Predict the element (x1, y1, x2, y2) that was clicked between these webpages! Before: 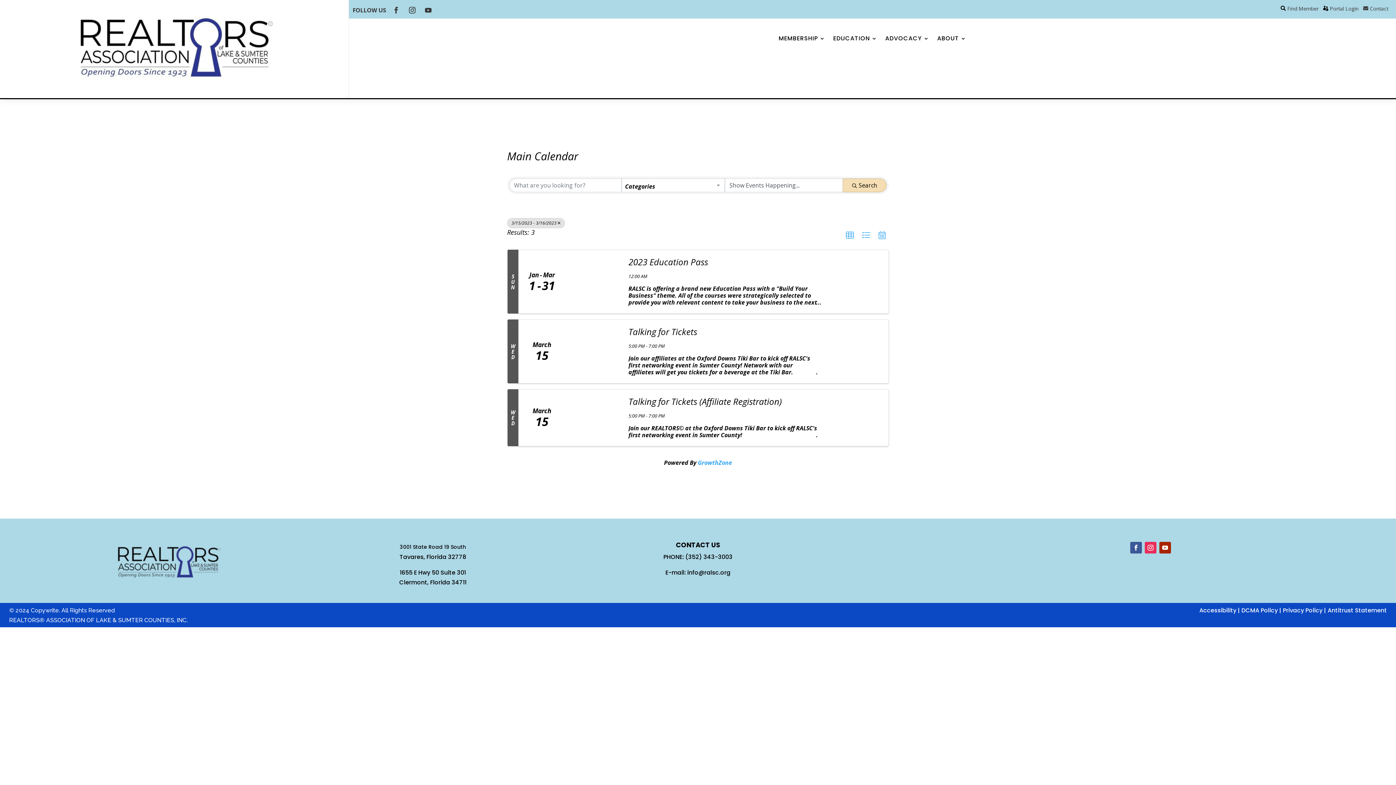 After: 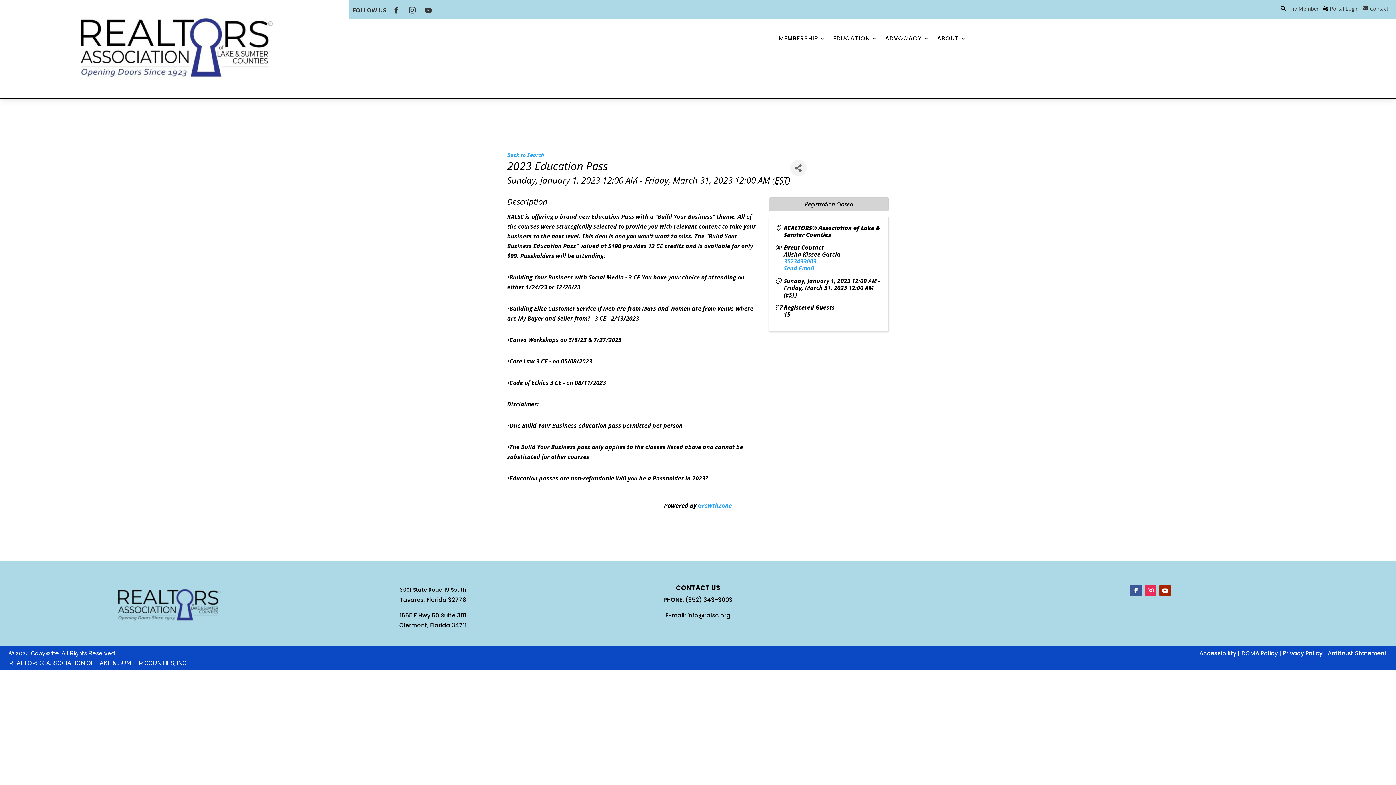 Action: label: 2023 Education Pass bbox: (628, 257, 708, 266)